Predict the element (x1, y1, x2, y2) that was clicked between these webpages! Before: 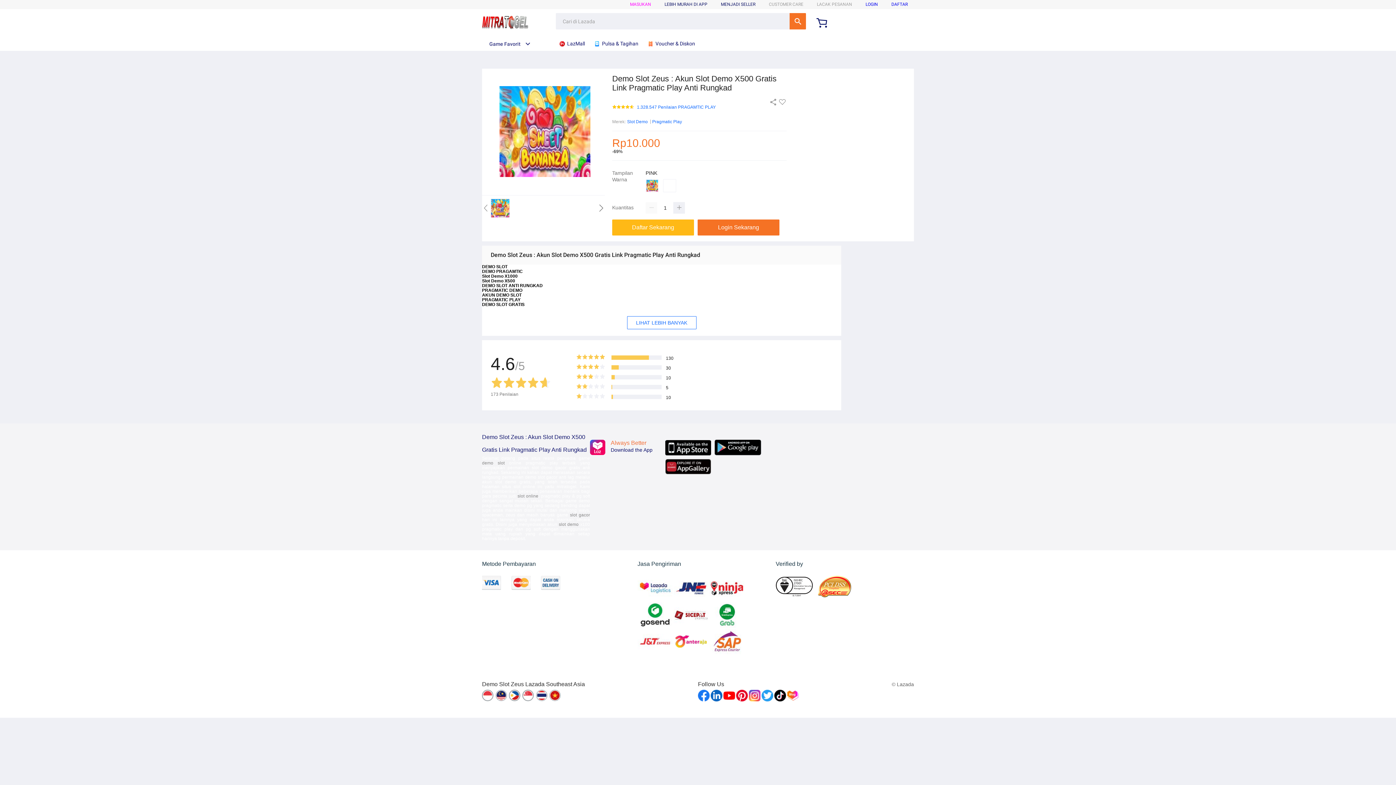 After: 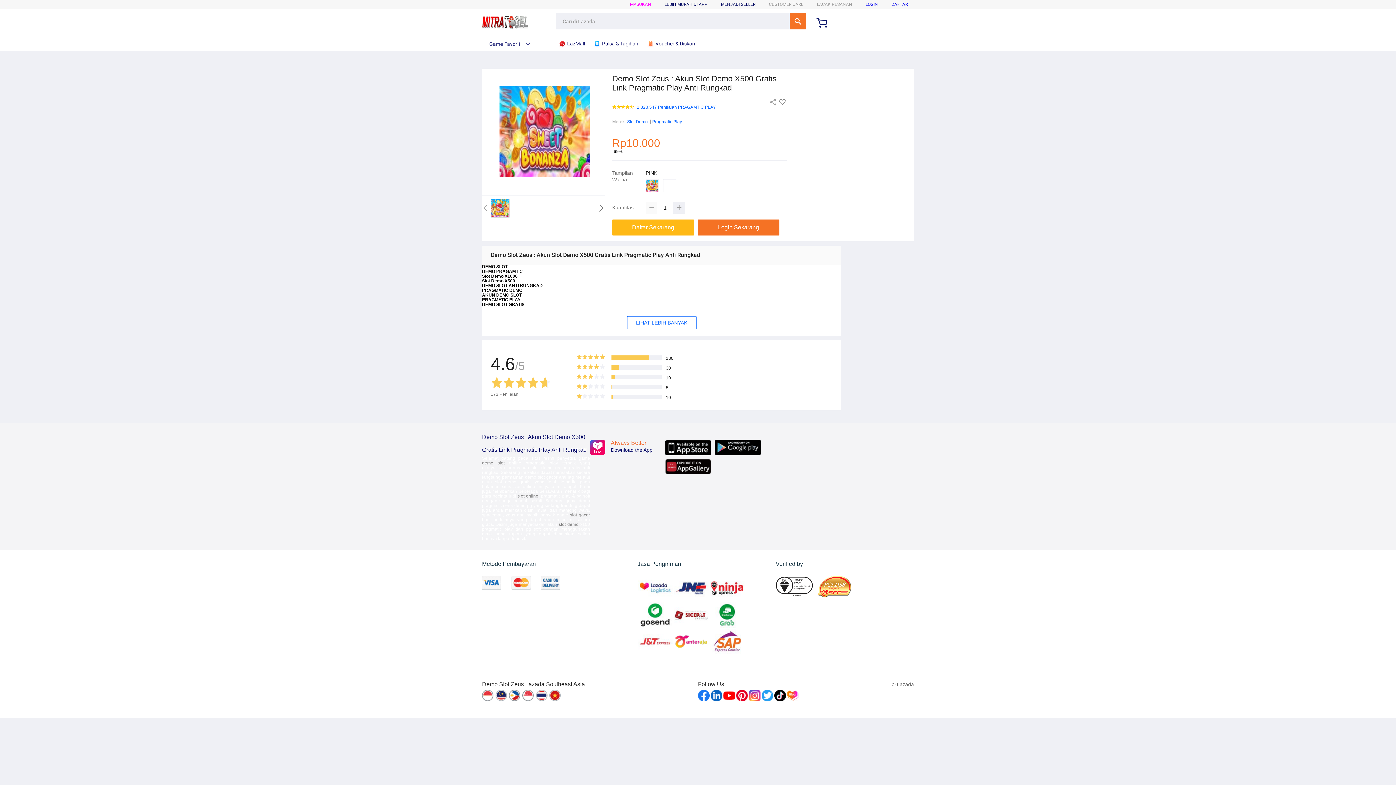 Action: bbox: (645, 202, 657, 213)